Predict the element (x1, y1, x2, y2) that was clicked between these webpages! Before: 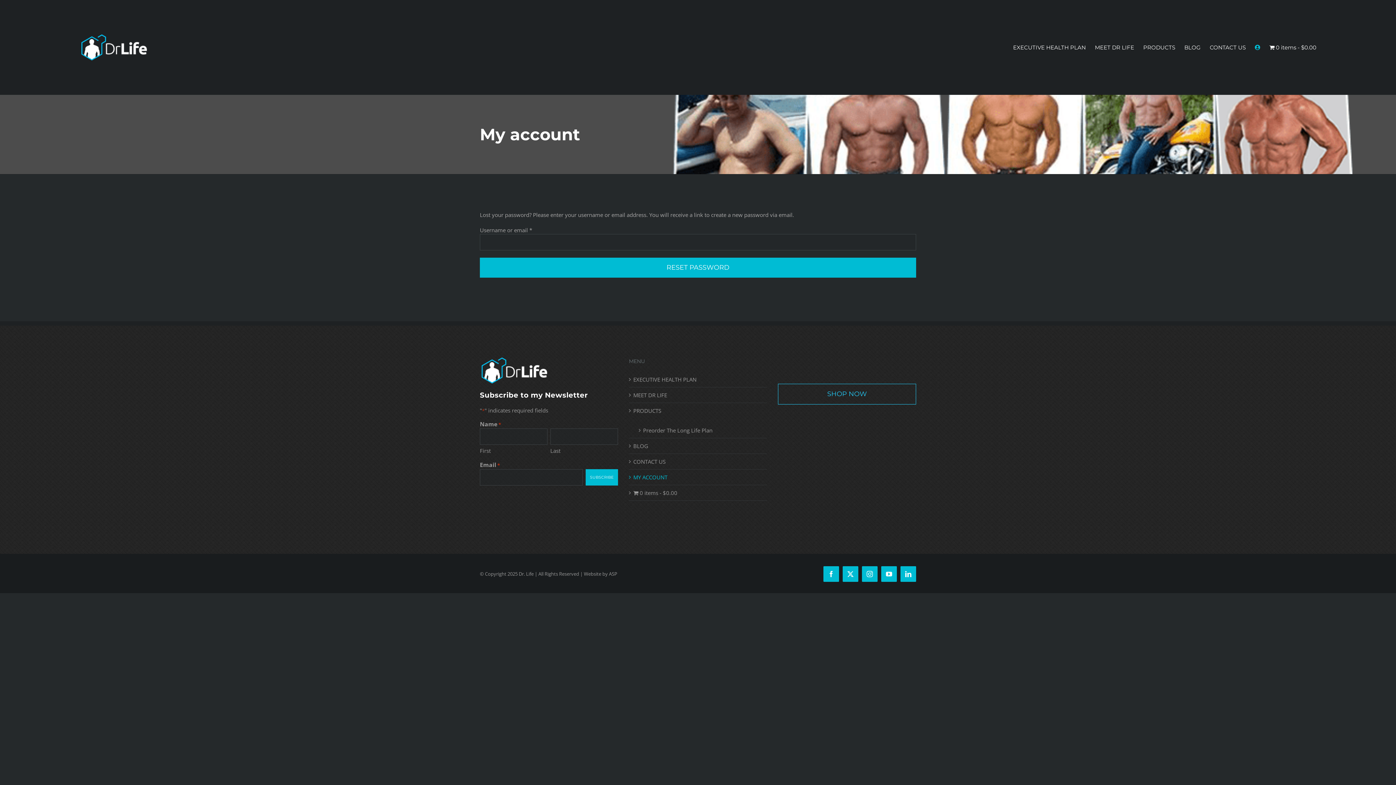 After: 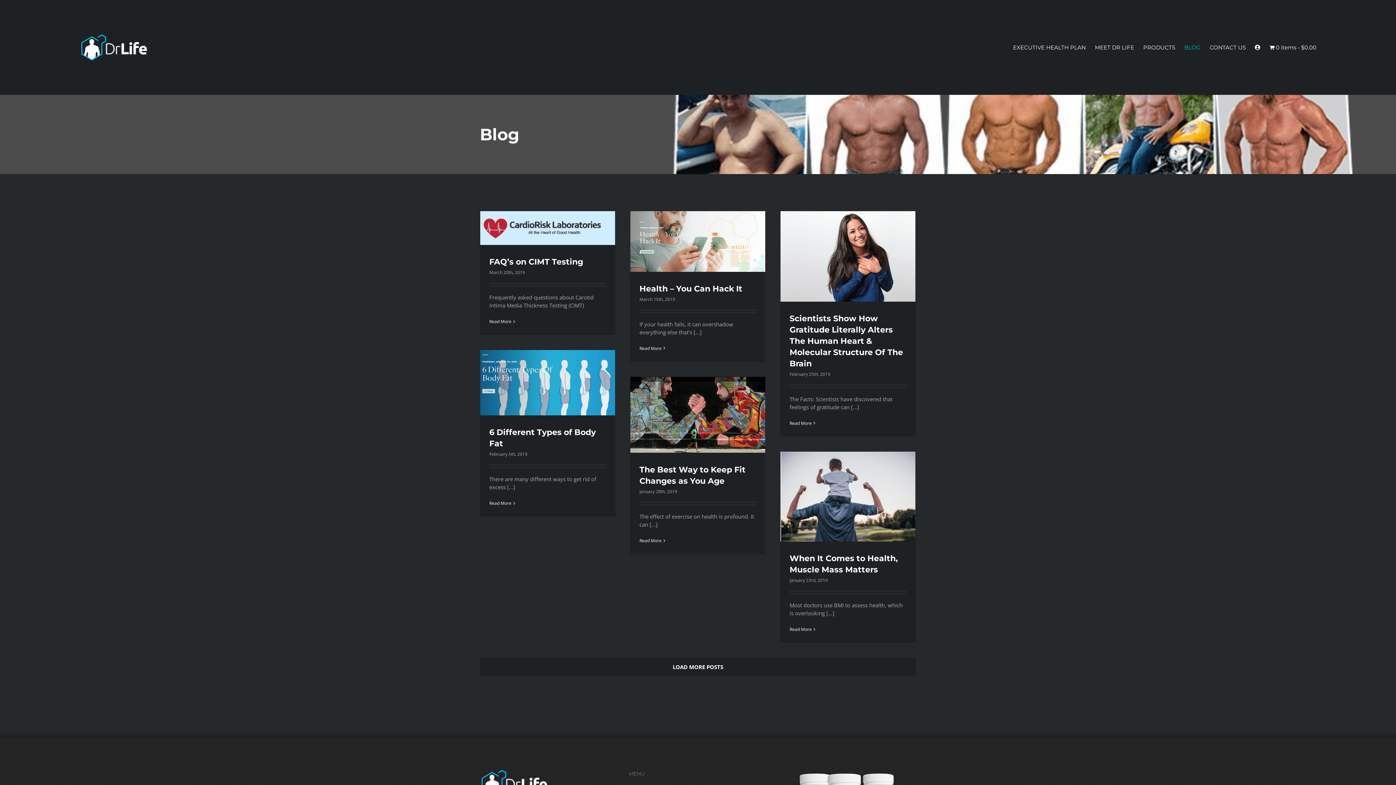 Action: label: BLOG bbox: (1184, 34, 1201, 60)